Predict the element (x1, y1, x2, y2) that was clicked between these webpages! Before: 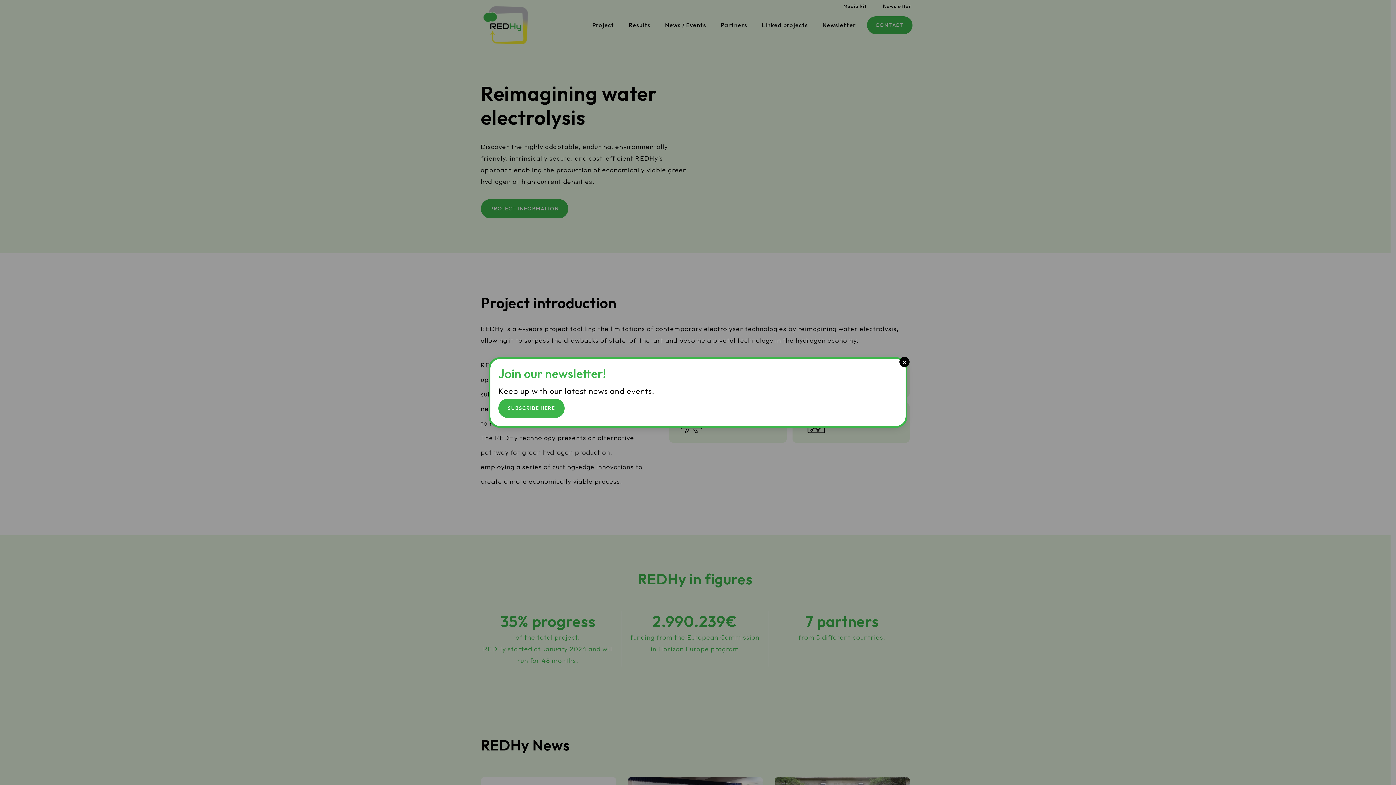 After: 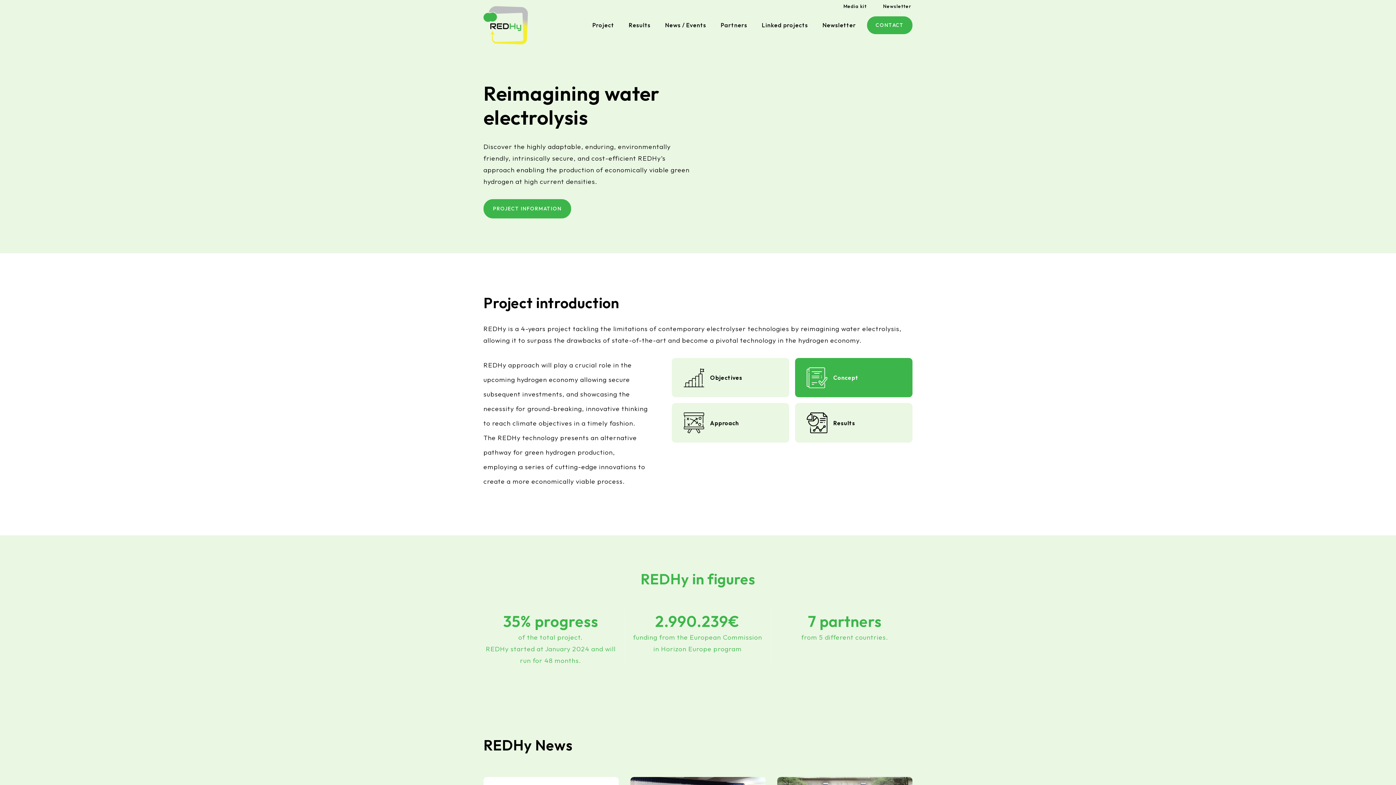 Action: bbox: (899, 357, 909, 367) label: Close